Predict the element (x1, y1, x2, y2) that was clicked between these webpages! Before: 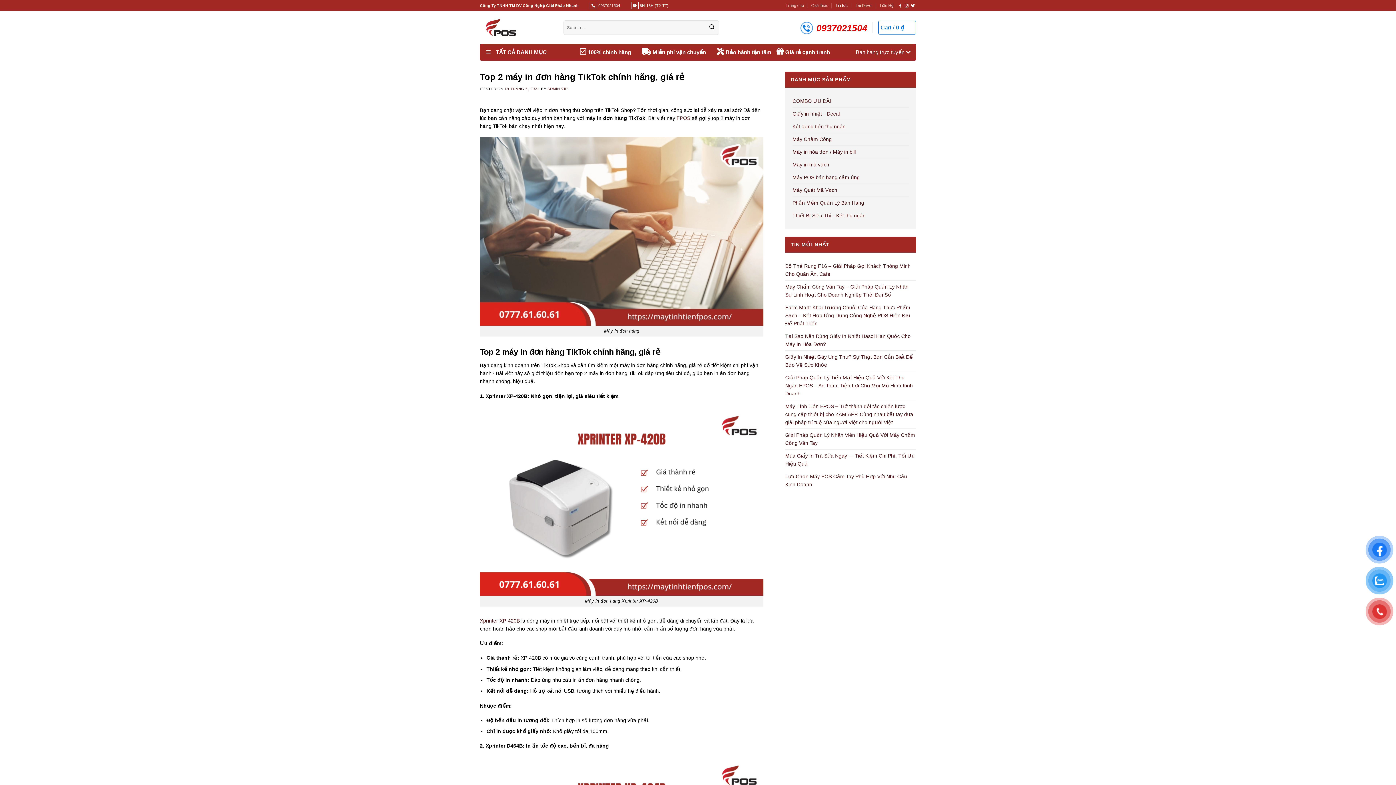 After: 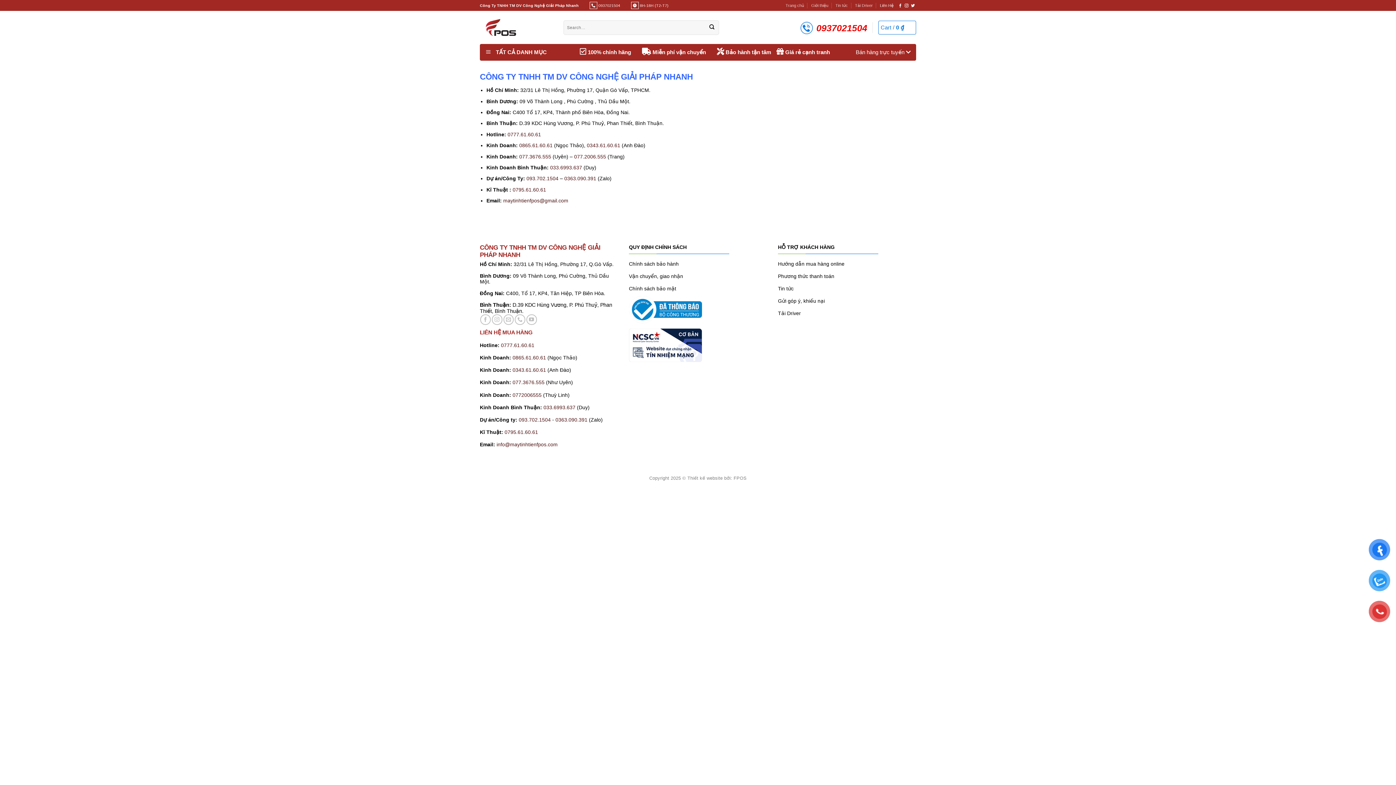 Action: bbox: (880, 0, 893, 10) label: Liên Hệ